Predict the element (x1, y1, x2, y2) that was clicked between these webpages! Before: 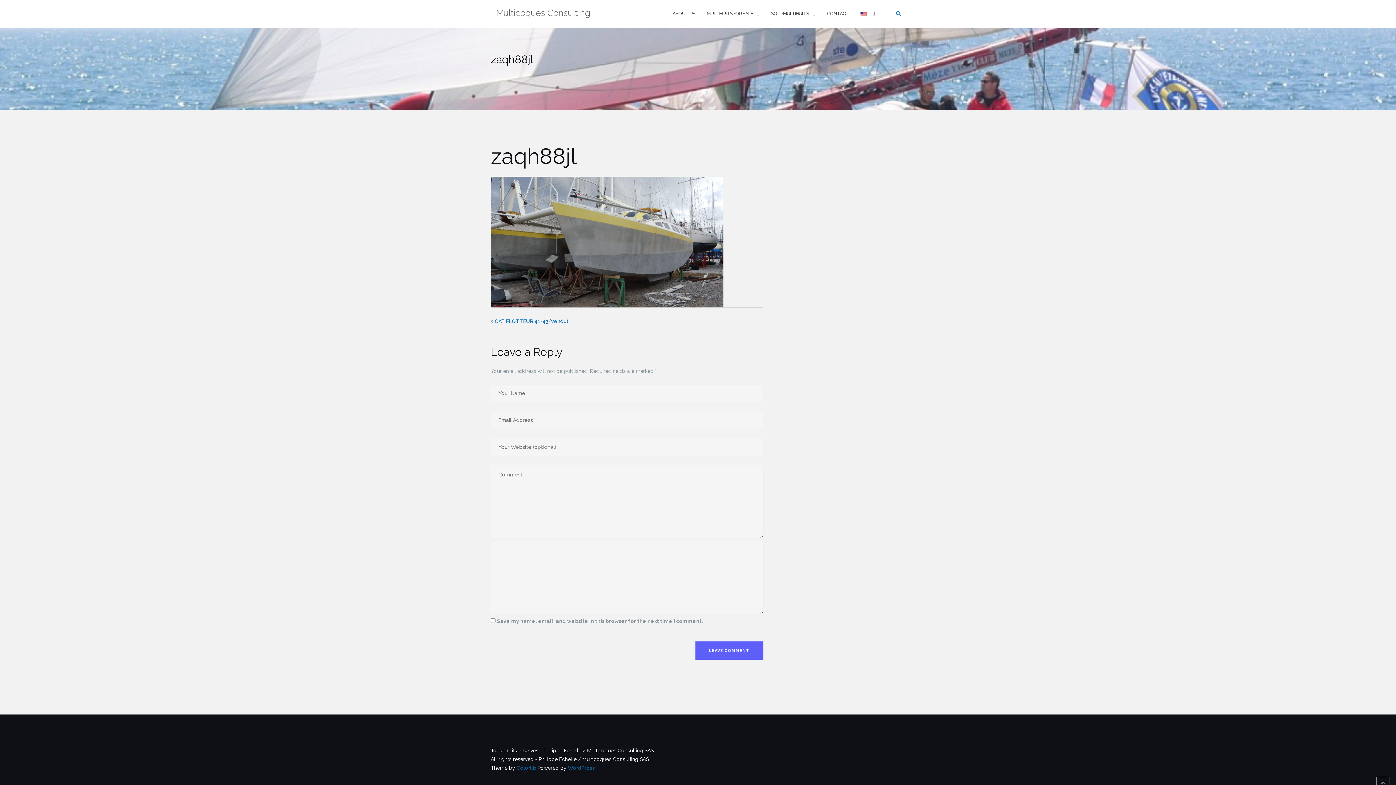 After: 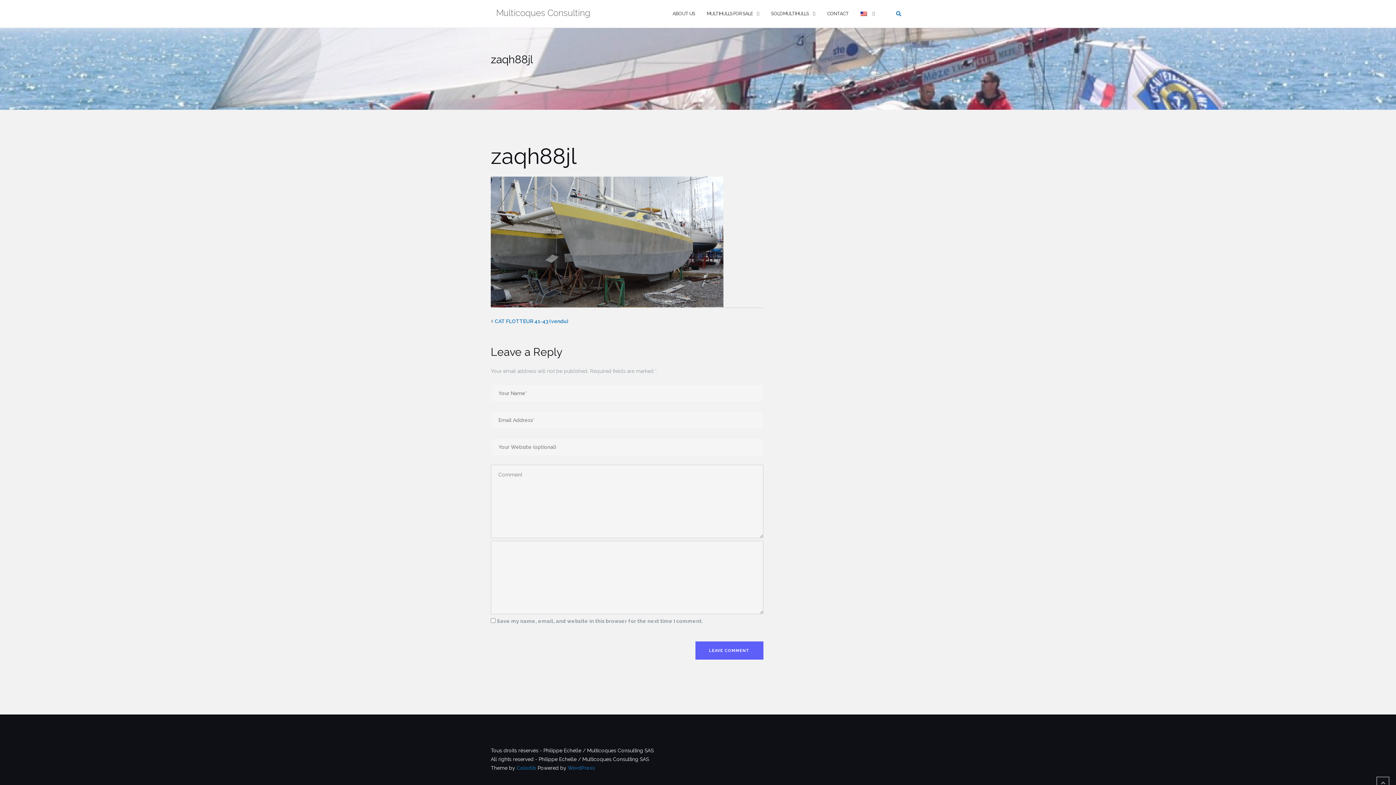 Action: label: WordPress bbox: (568, 765, 594, 771)